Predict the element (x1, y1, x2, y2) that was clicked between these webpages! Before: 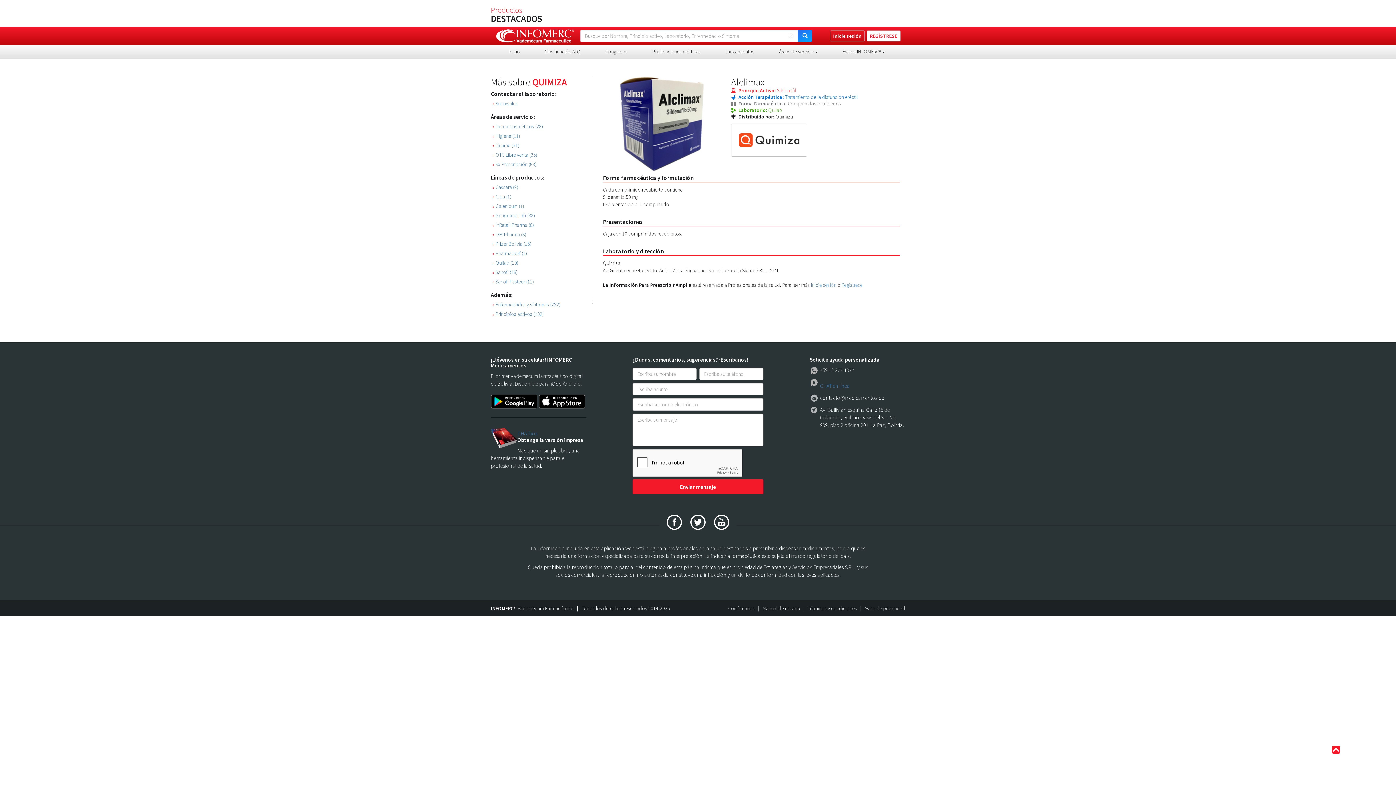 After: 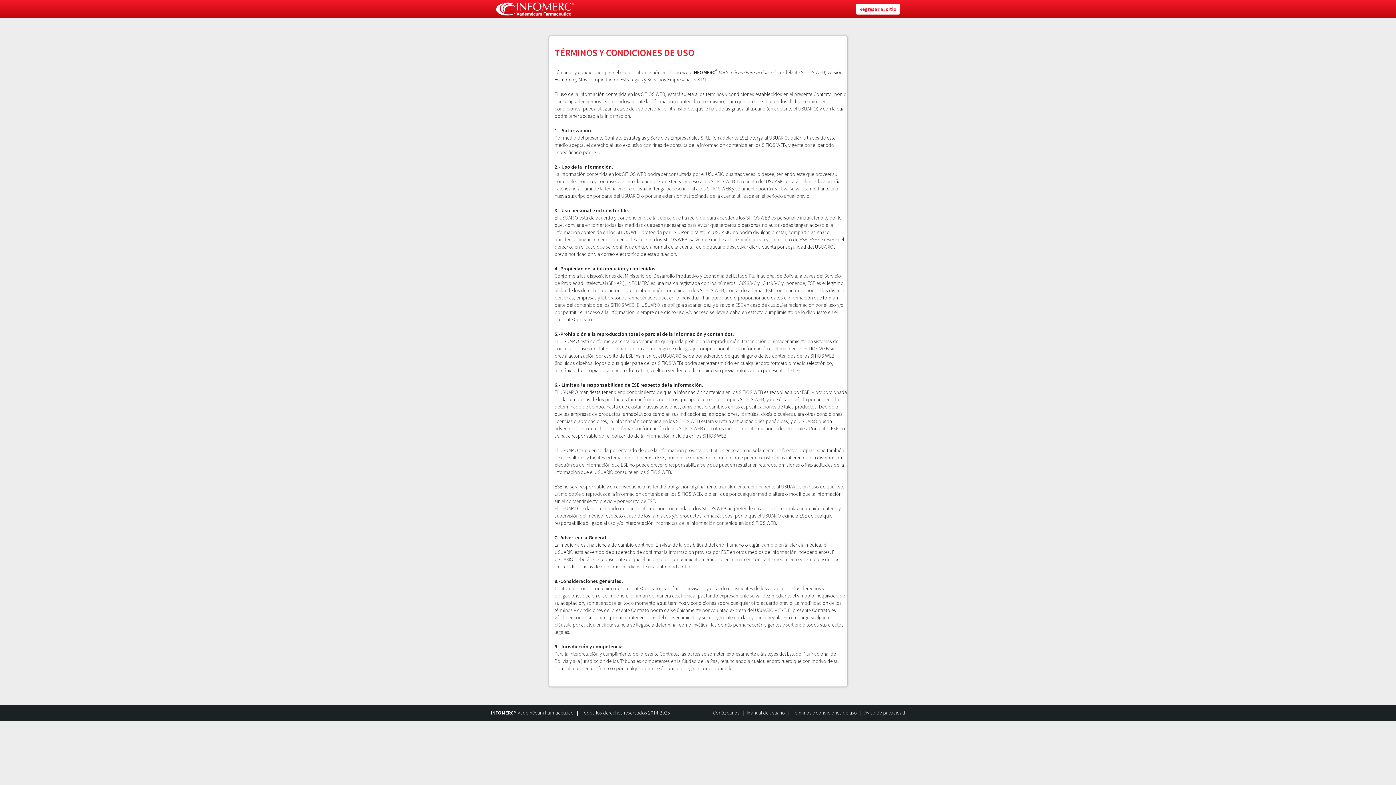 Action: label: Términos y condiciones bbox: (808, 605, 857, 612)